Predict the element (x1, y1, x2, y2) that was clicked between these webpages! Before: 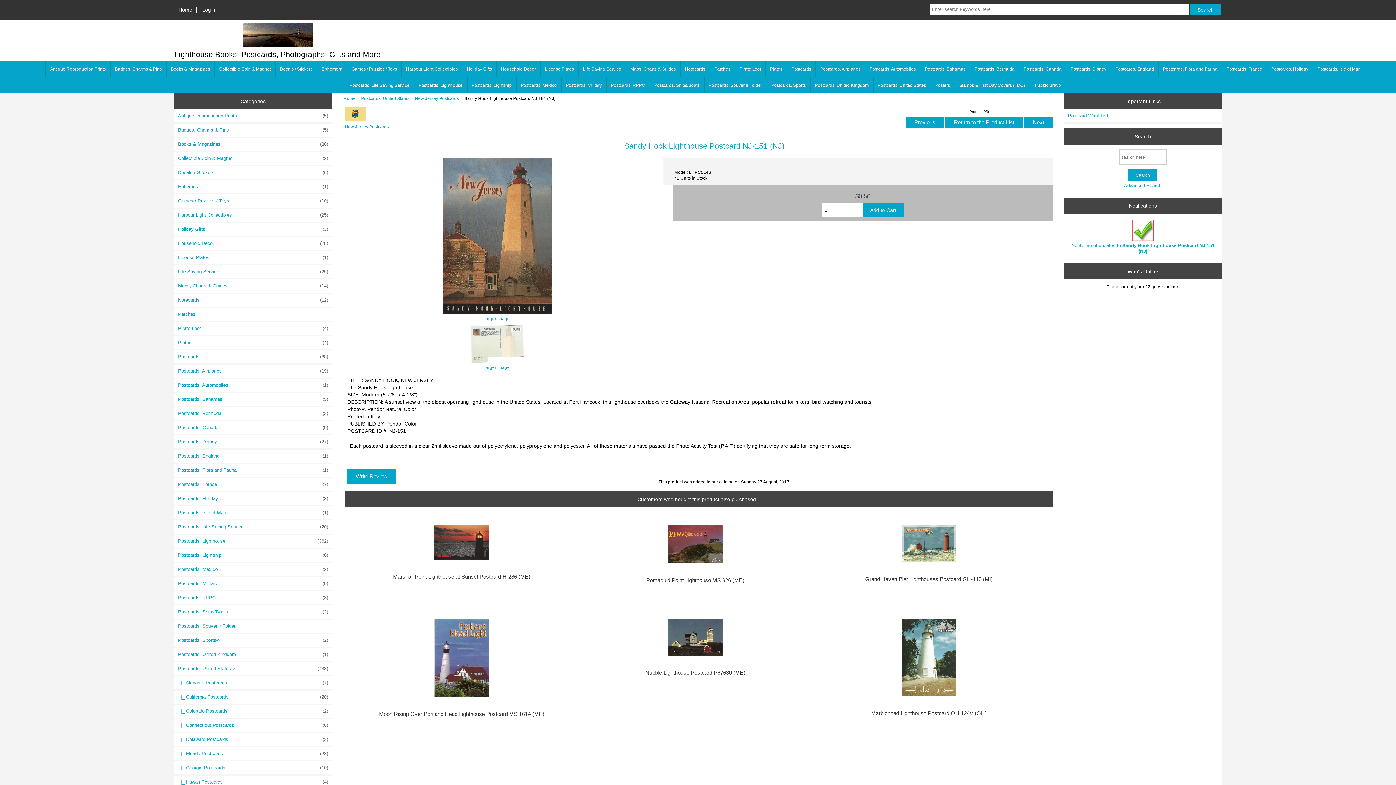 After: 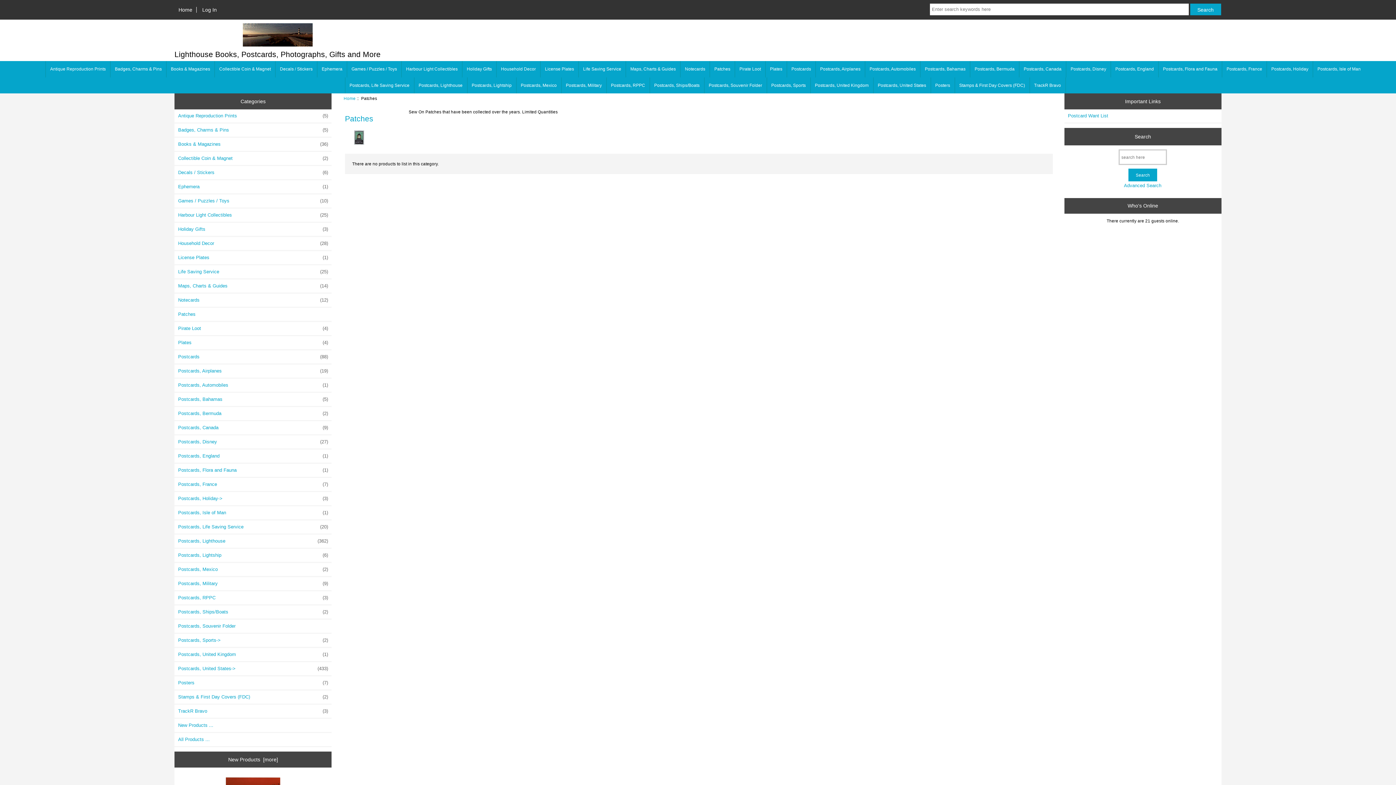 Action: bbox: (174, 308, 331, 321) label: Patches